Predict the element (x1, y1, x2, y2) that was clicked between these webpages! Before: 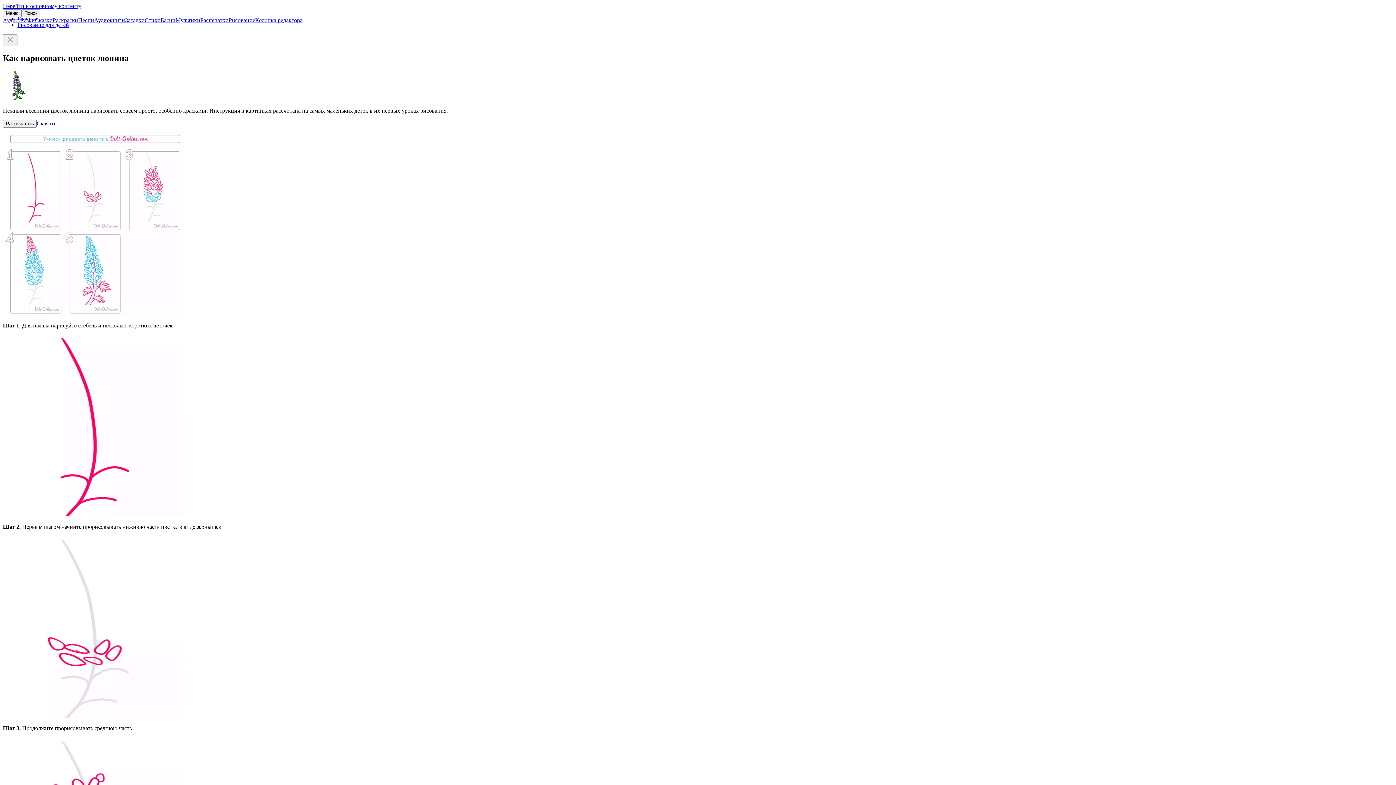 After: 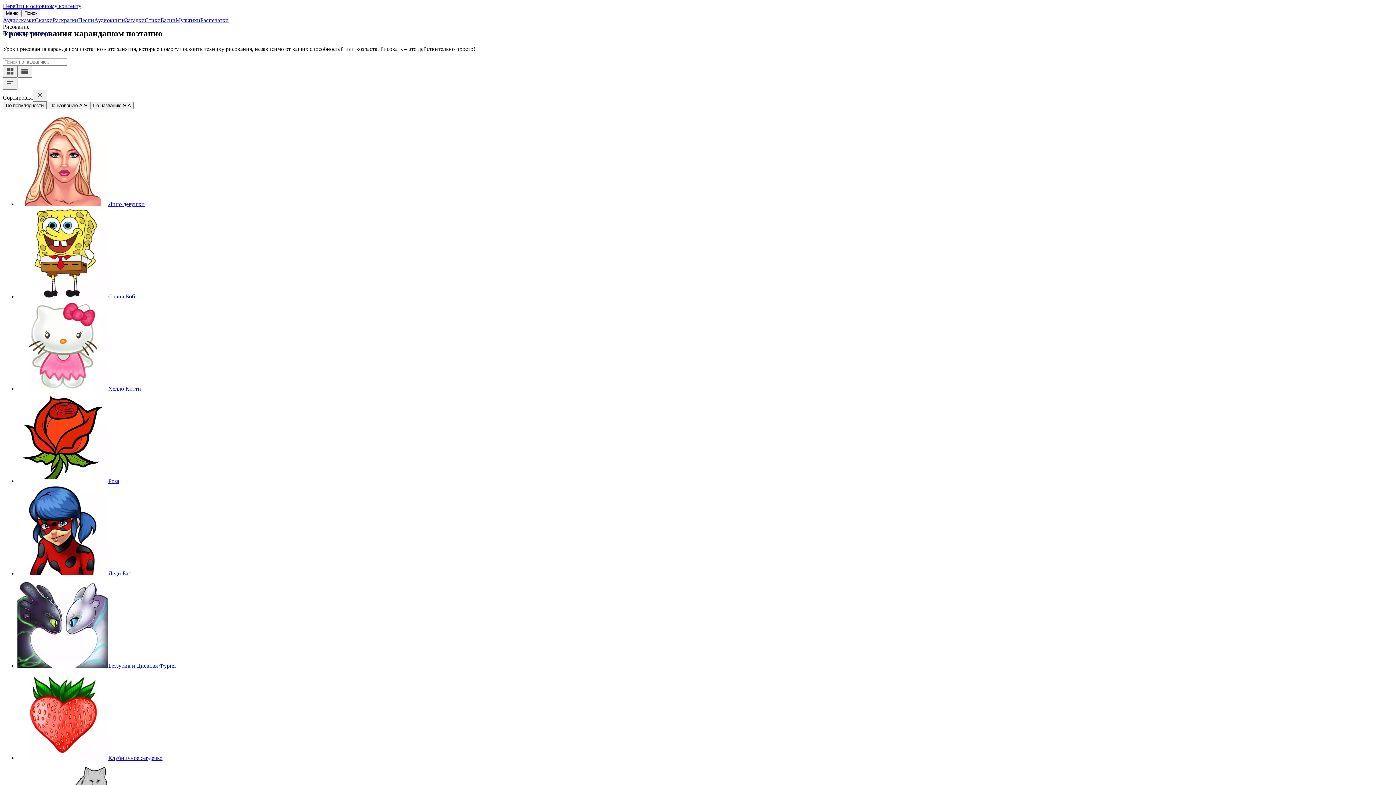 Action: label: Рисование для детей bbox: (17, 21, 69, 28)